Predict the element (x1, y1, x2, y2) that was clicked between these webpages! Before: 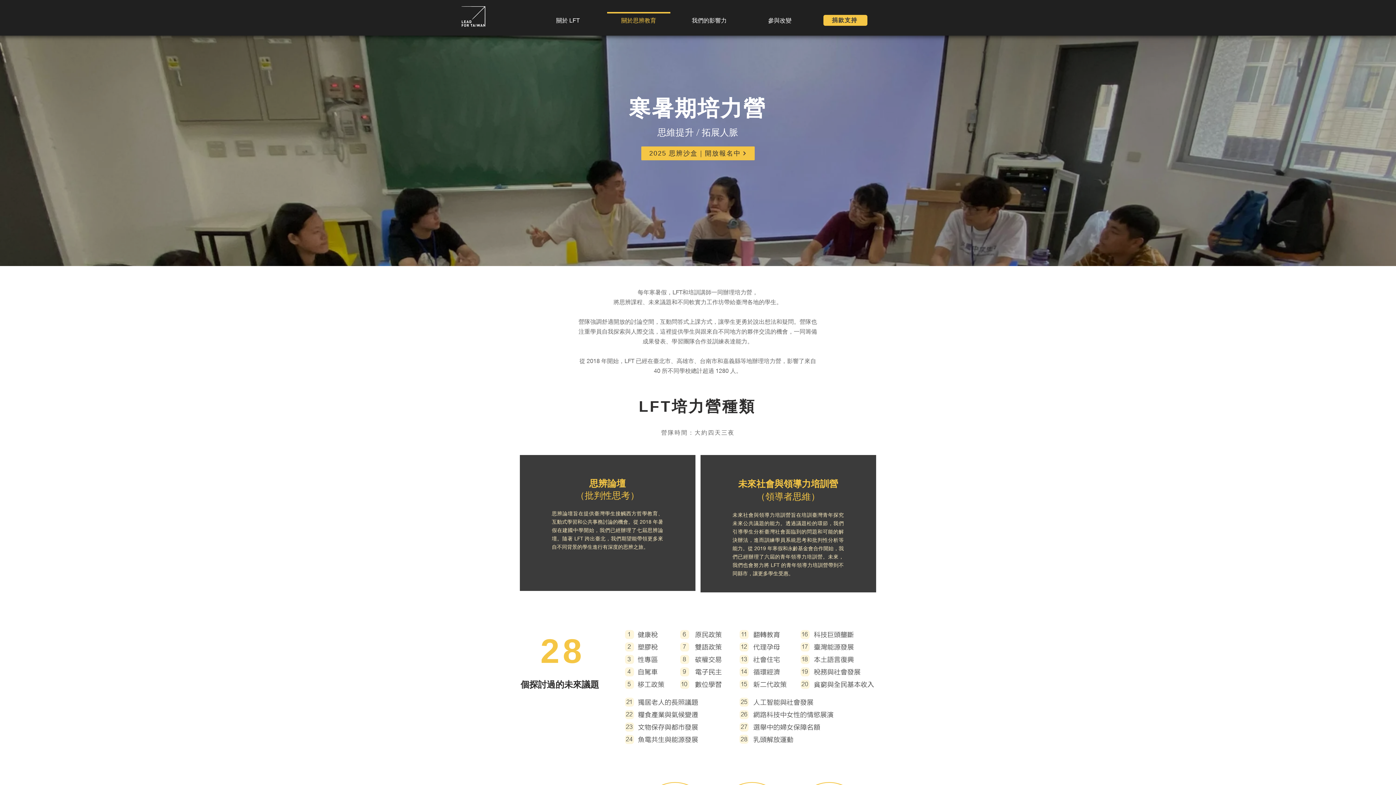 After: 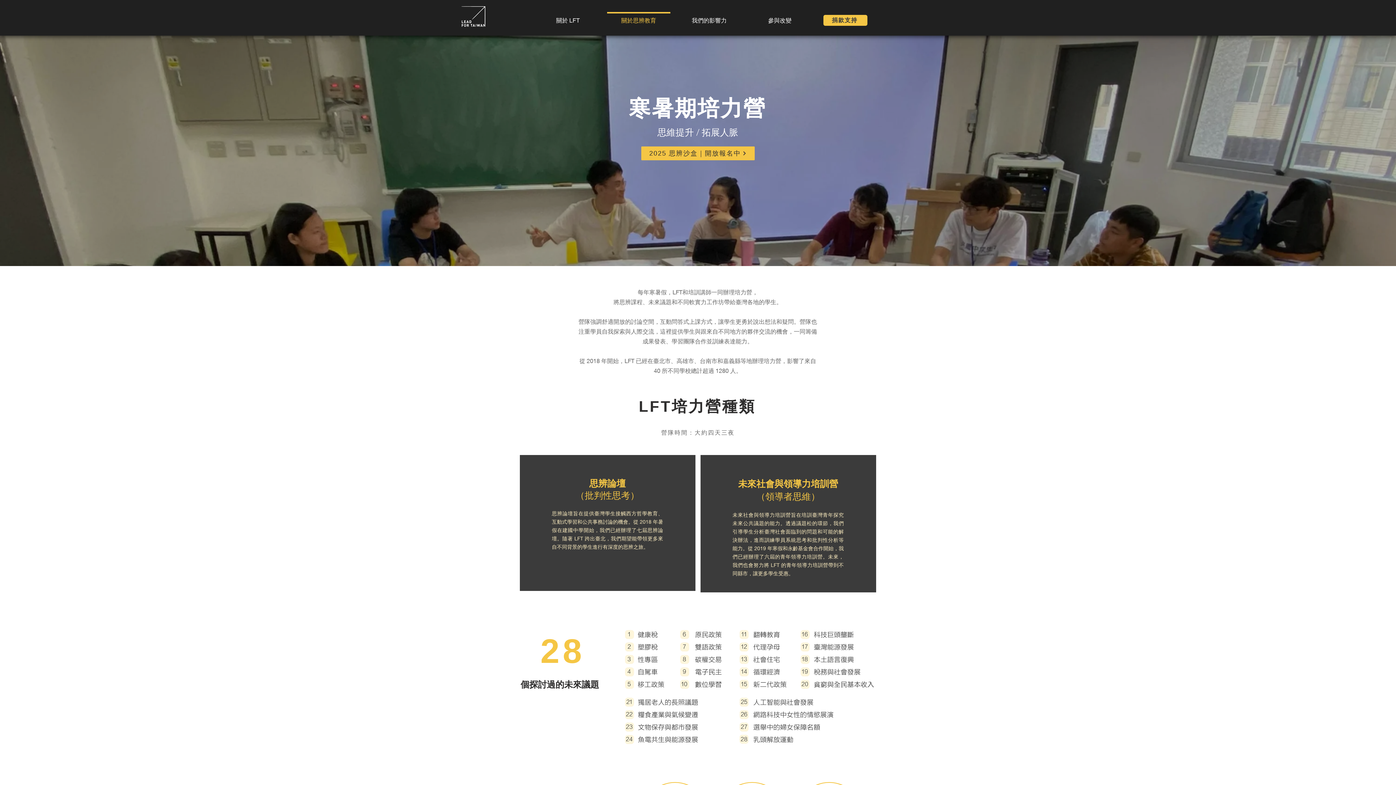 Action: label: 參與改變 bbox: (744, 12, 815, 22)